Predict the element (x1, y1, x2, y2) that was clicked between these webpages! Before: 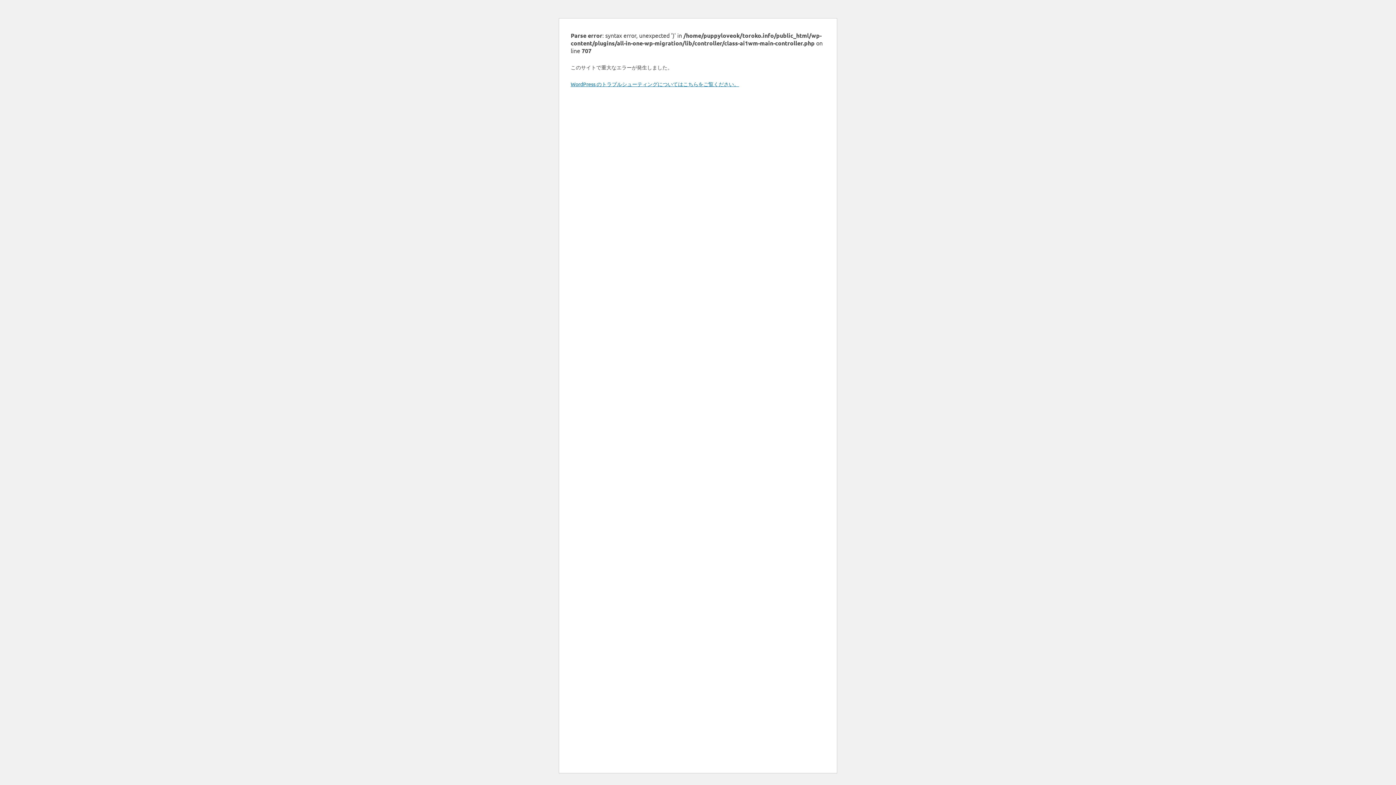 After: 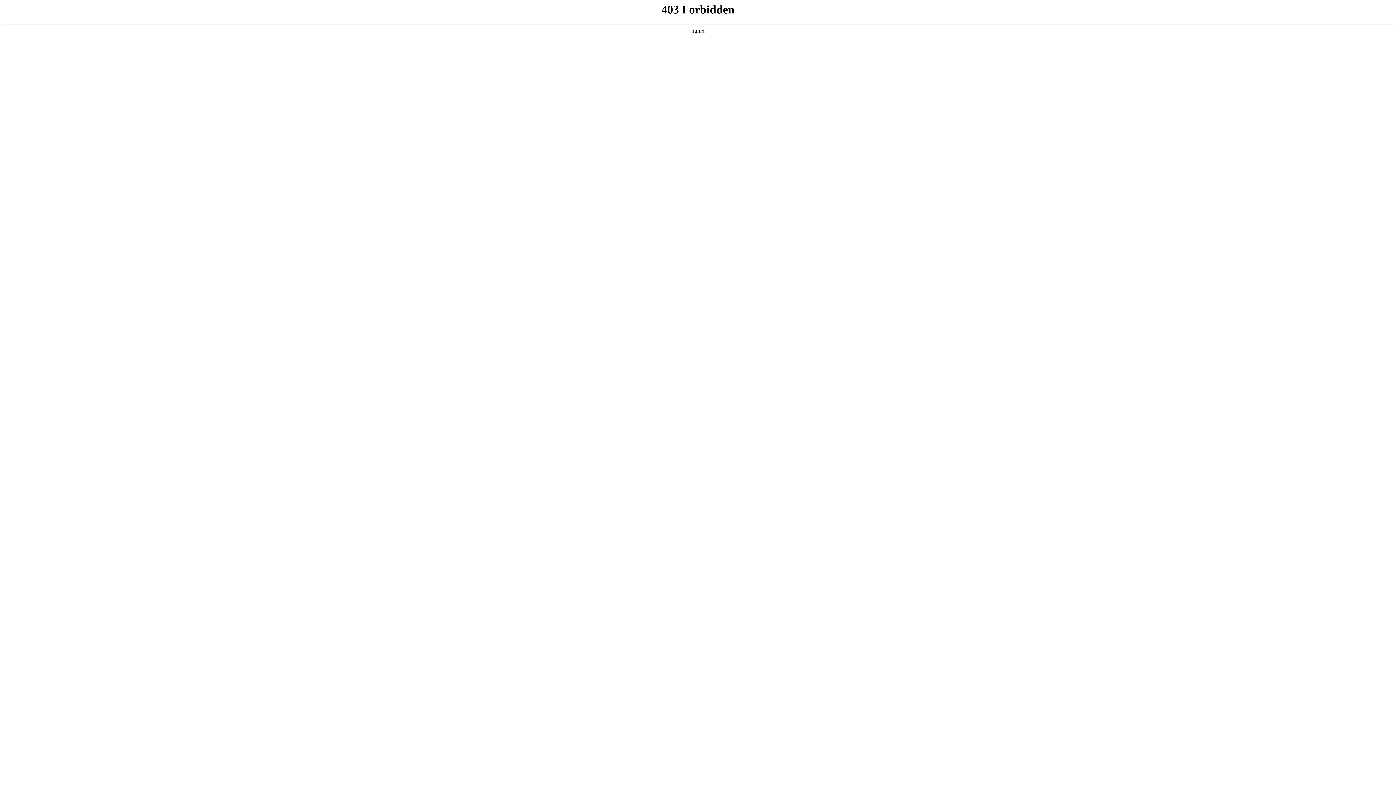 Action: label: WordPress のトラブルシューティングについてはこちらをご覧ください。 bbox: (570, 80, 739, 87)